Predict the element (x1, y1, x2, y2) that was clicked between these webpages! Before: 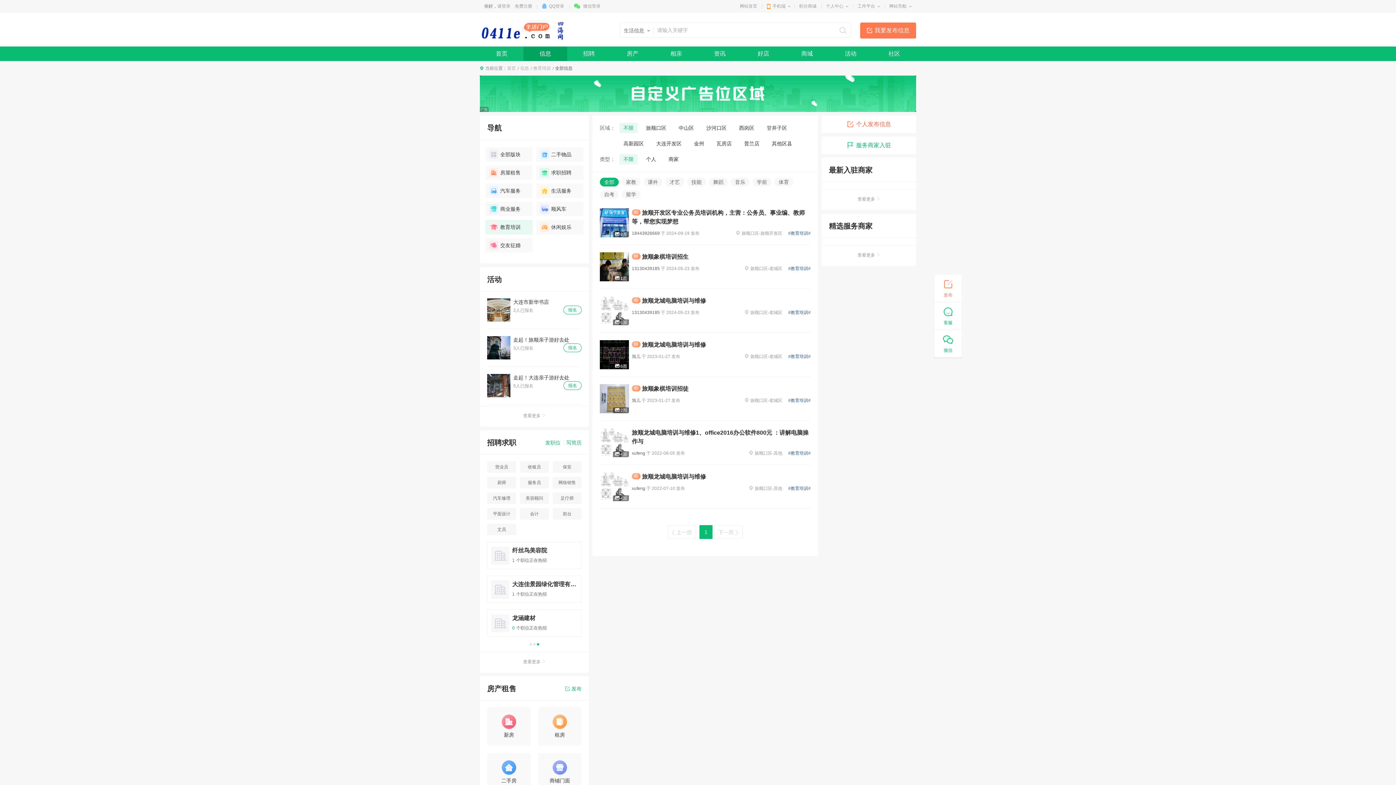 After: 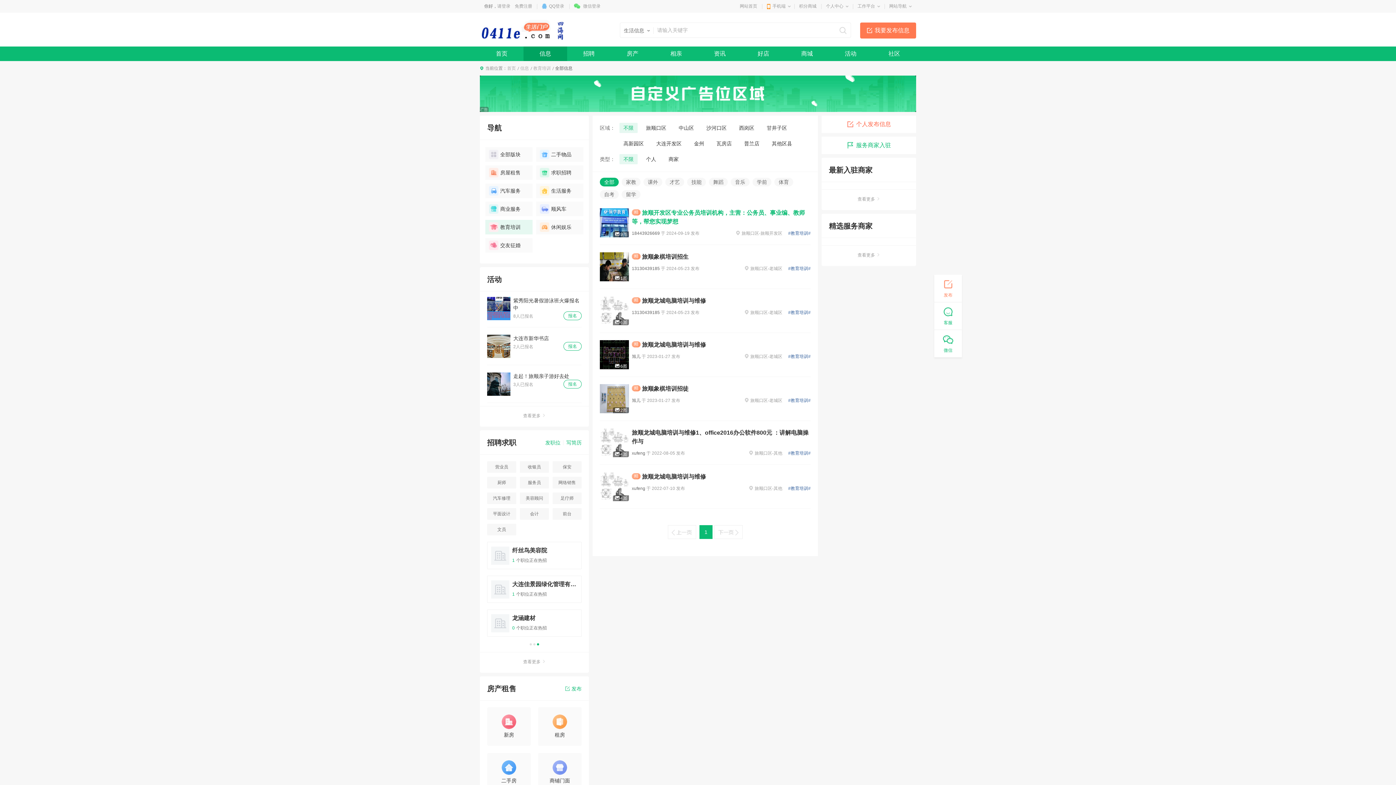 Action: bbox: (600, 208, 810, 237) label: 9图
精旅顺开发区专业公务员培训机构，主营：公务员、事业编、教师等，帮您实现梦想
18443926669 于 2024-09-19 发布
旅顺口区-旅顺开发区
#教育培训#